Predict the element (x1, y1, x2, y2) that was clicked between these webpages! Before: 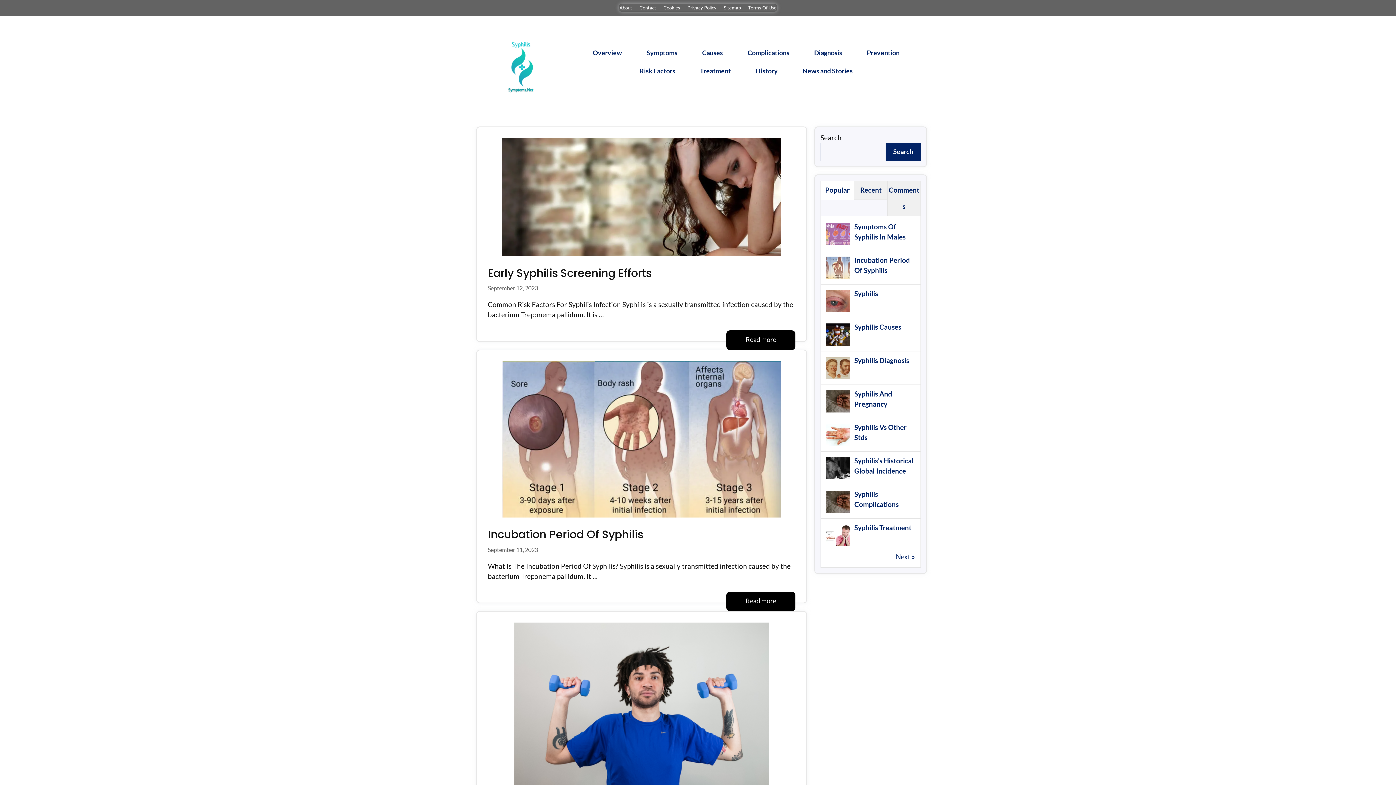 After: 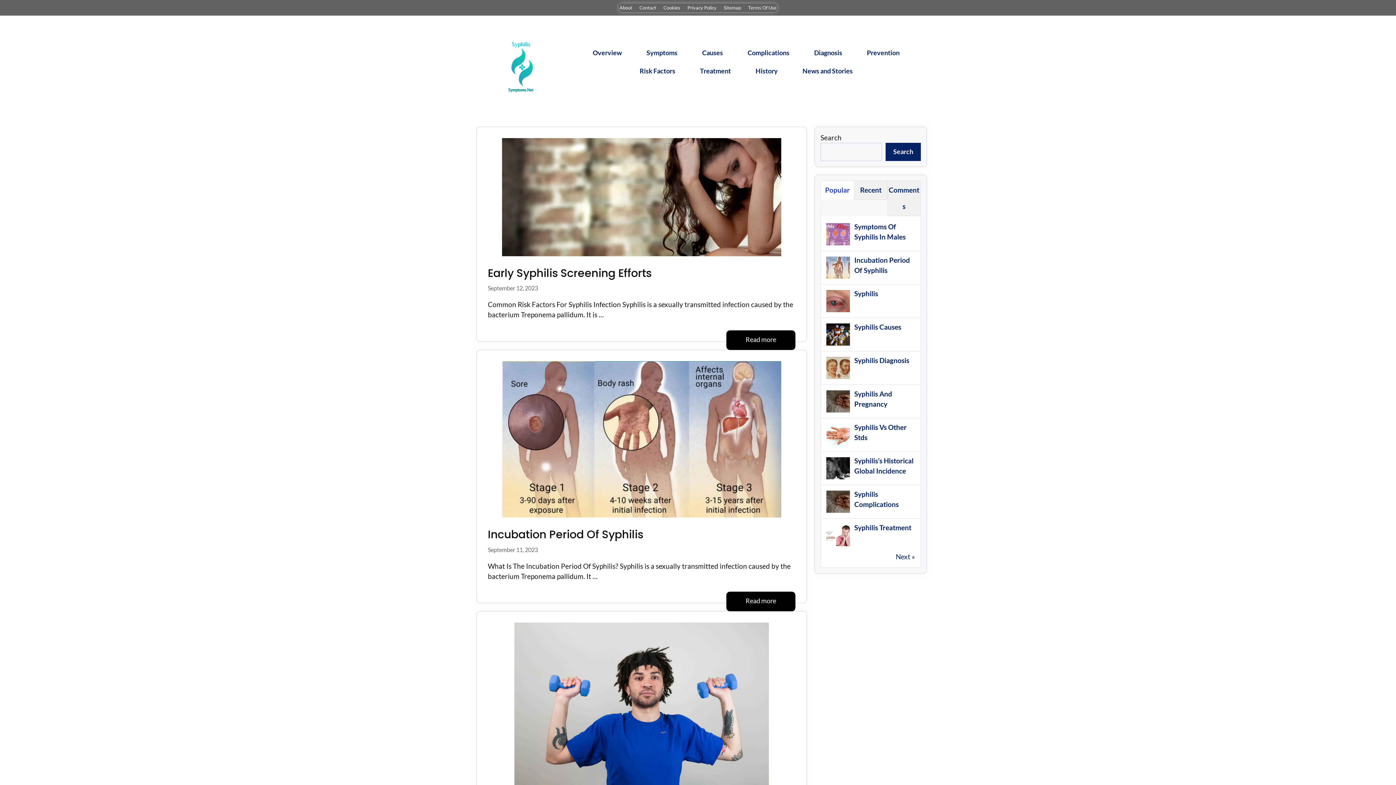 Action: bbox: (821, 181, 854, 199) label: Popular